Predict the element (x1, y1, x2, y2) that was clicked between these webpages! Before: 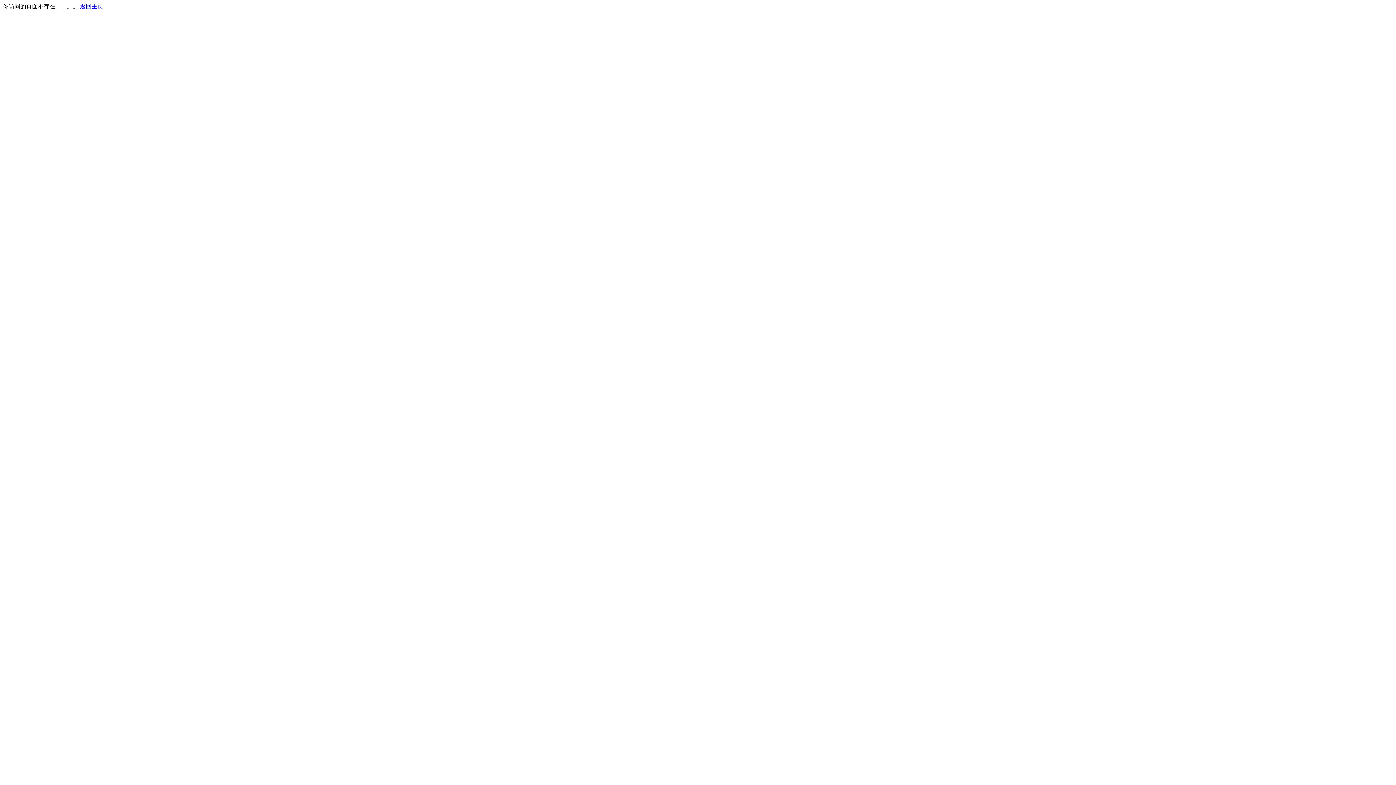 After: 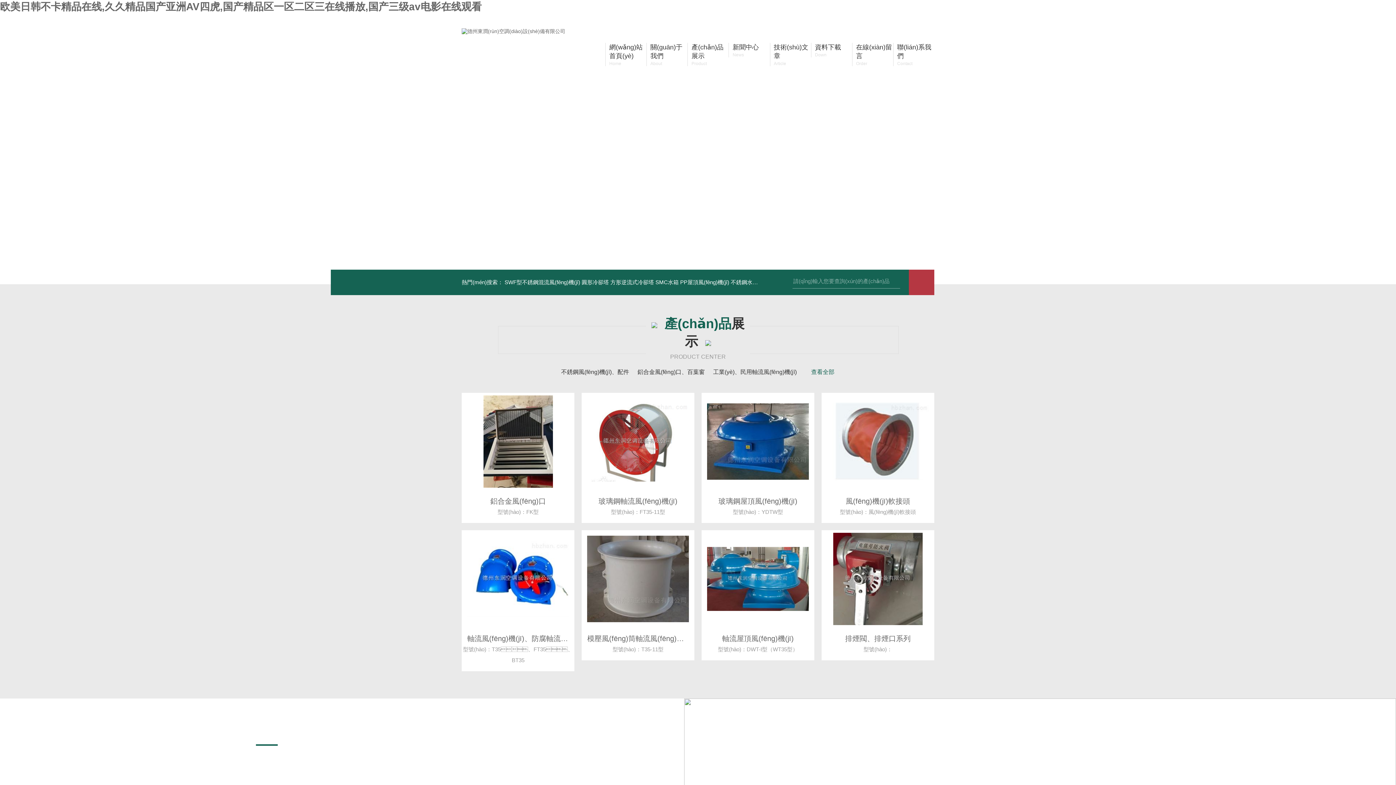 Action: bbox: (80, 3, 103, 9) label: 返回主页